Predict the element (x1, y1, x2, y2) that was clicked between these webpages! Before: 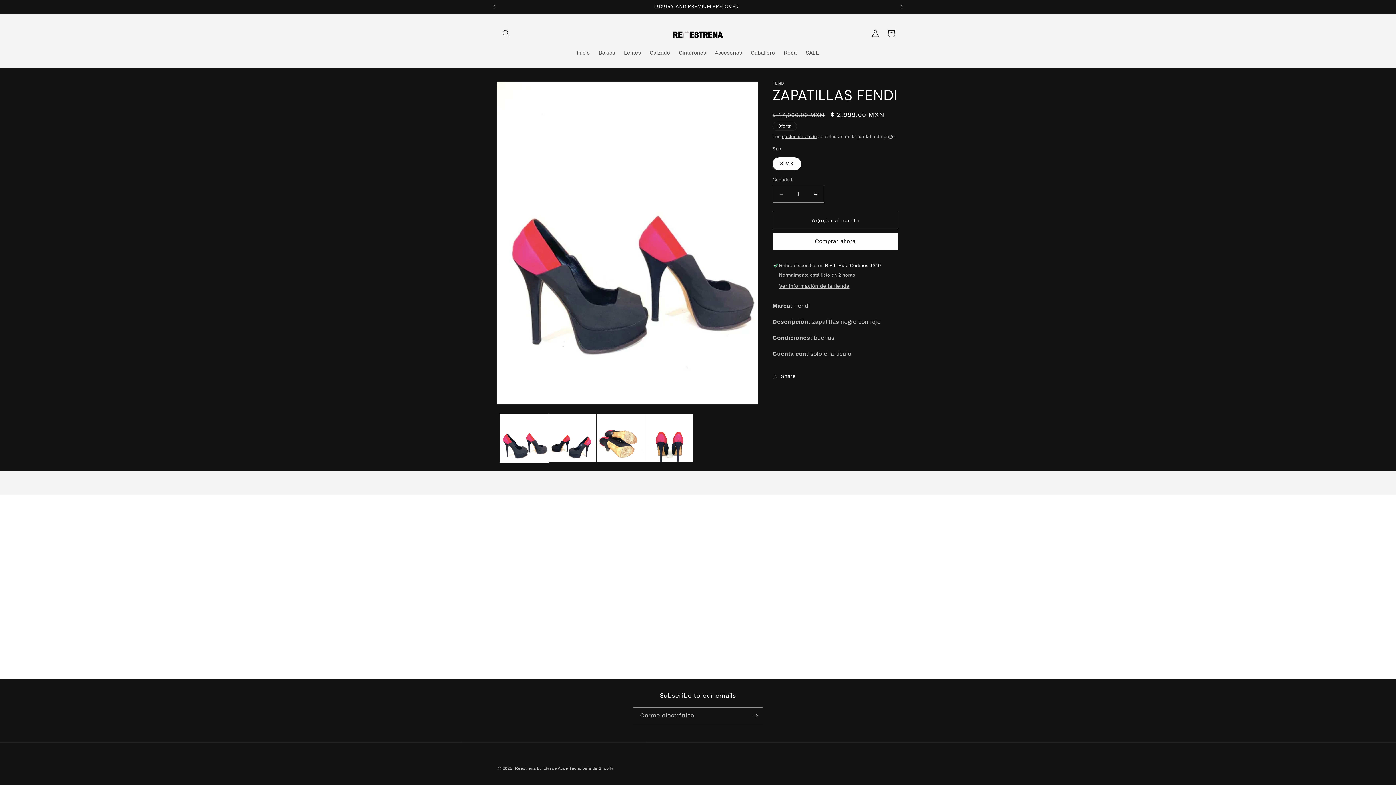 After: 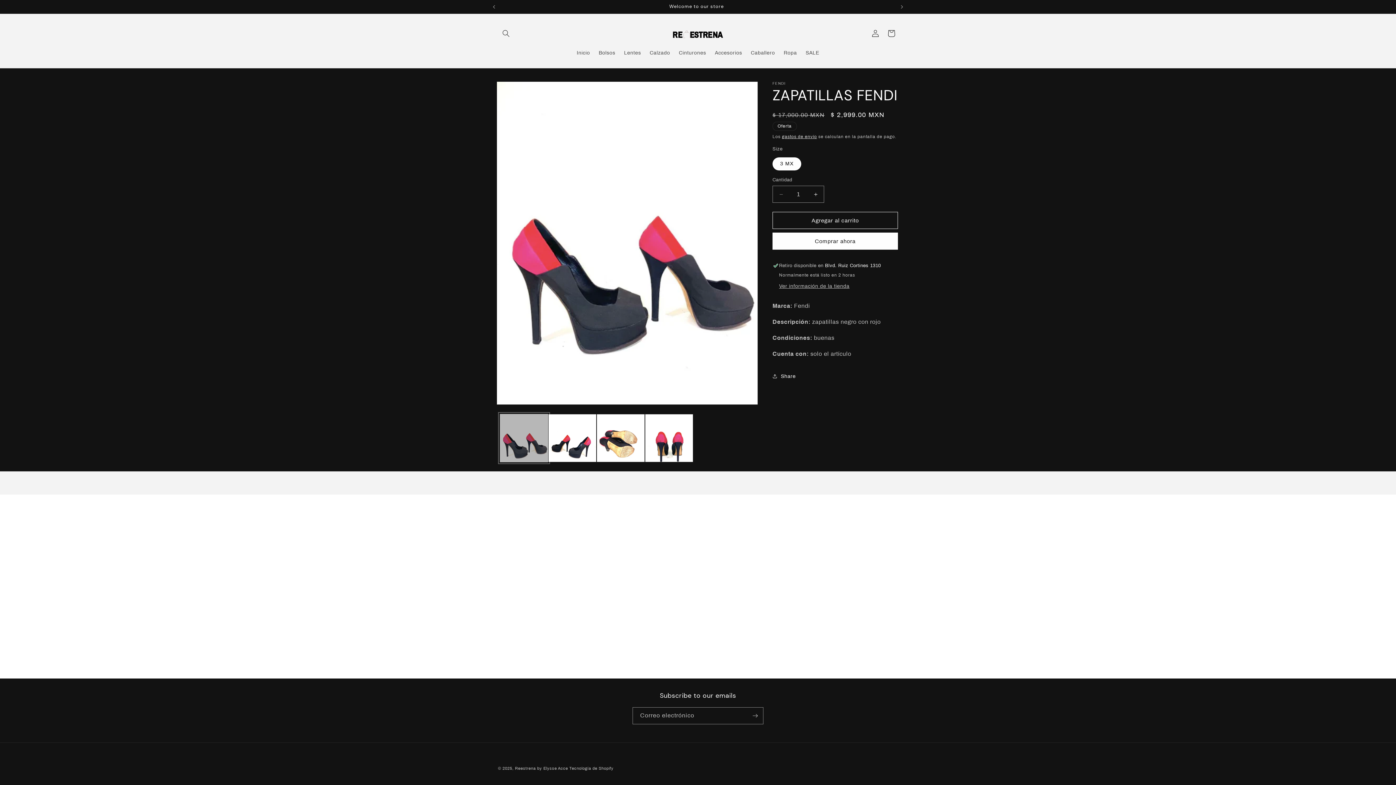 Action: bbox: (500, 414, 548, 462) label: Cargar la imagen 1 en la vista de la galería